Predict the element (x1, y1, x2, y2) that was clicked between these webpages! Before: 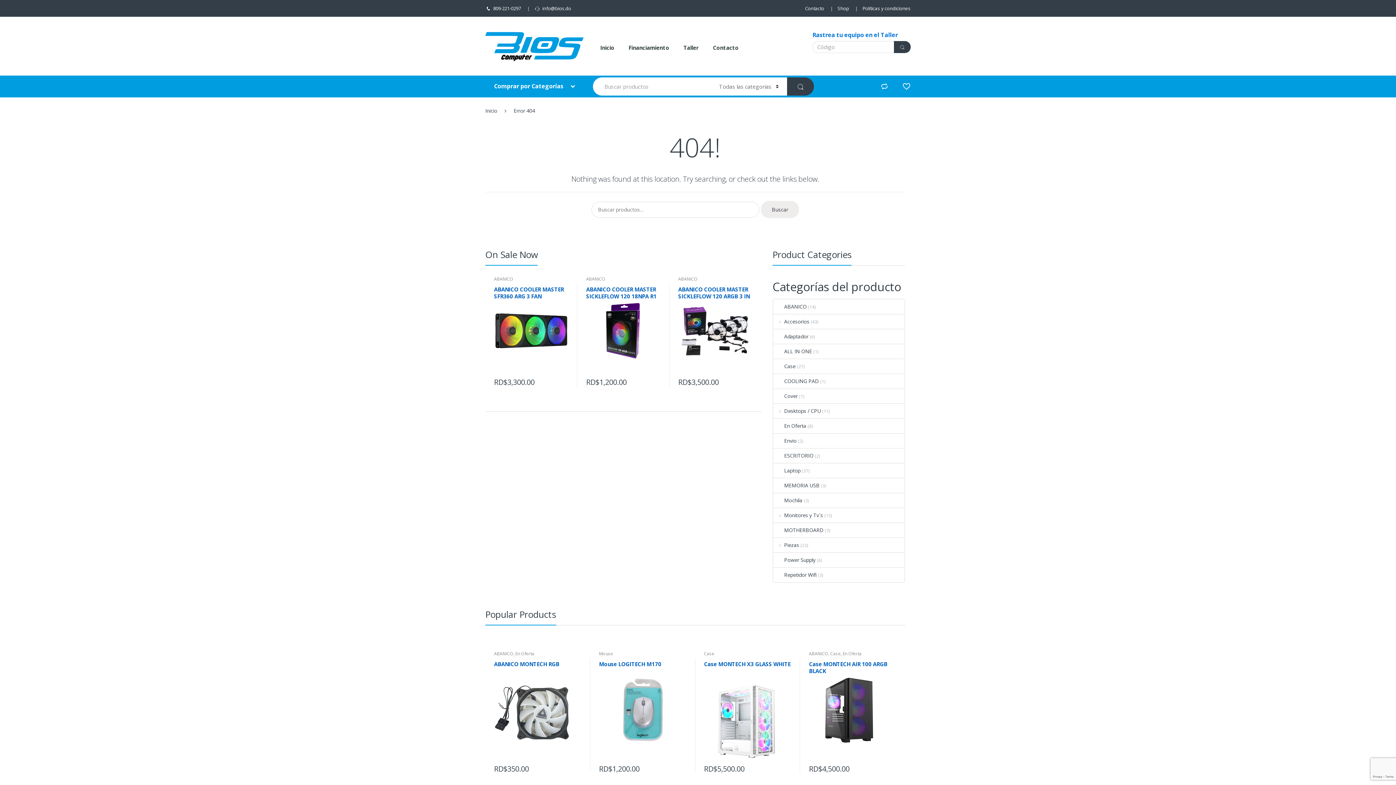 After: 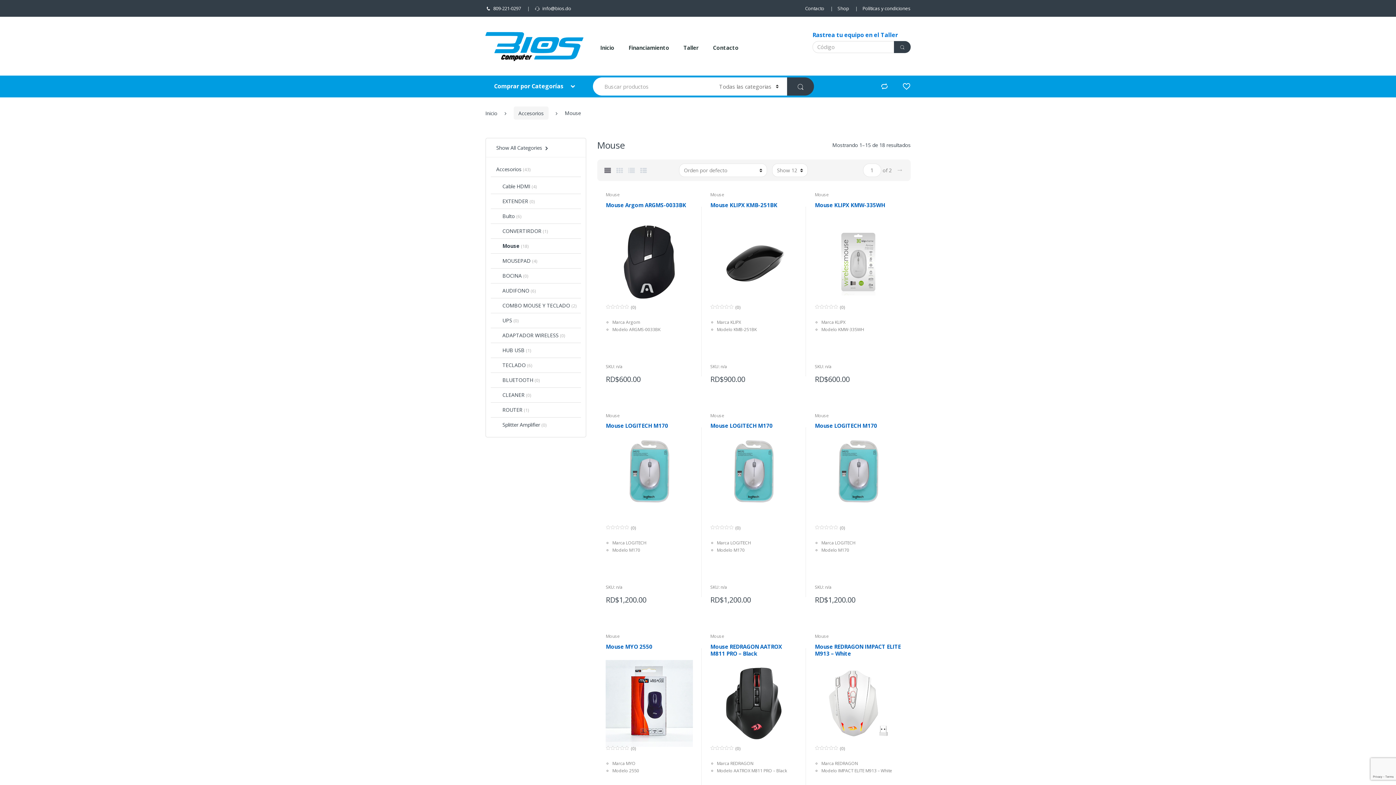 Action: label: Mouse bbox: (599, 650, 613, 657)